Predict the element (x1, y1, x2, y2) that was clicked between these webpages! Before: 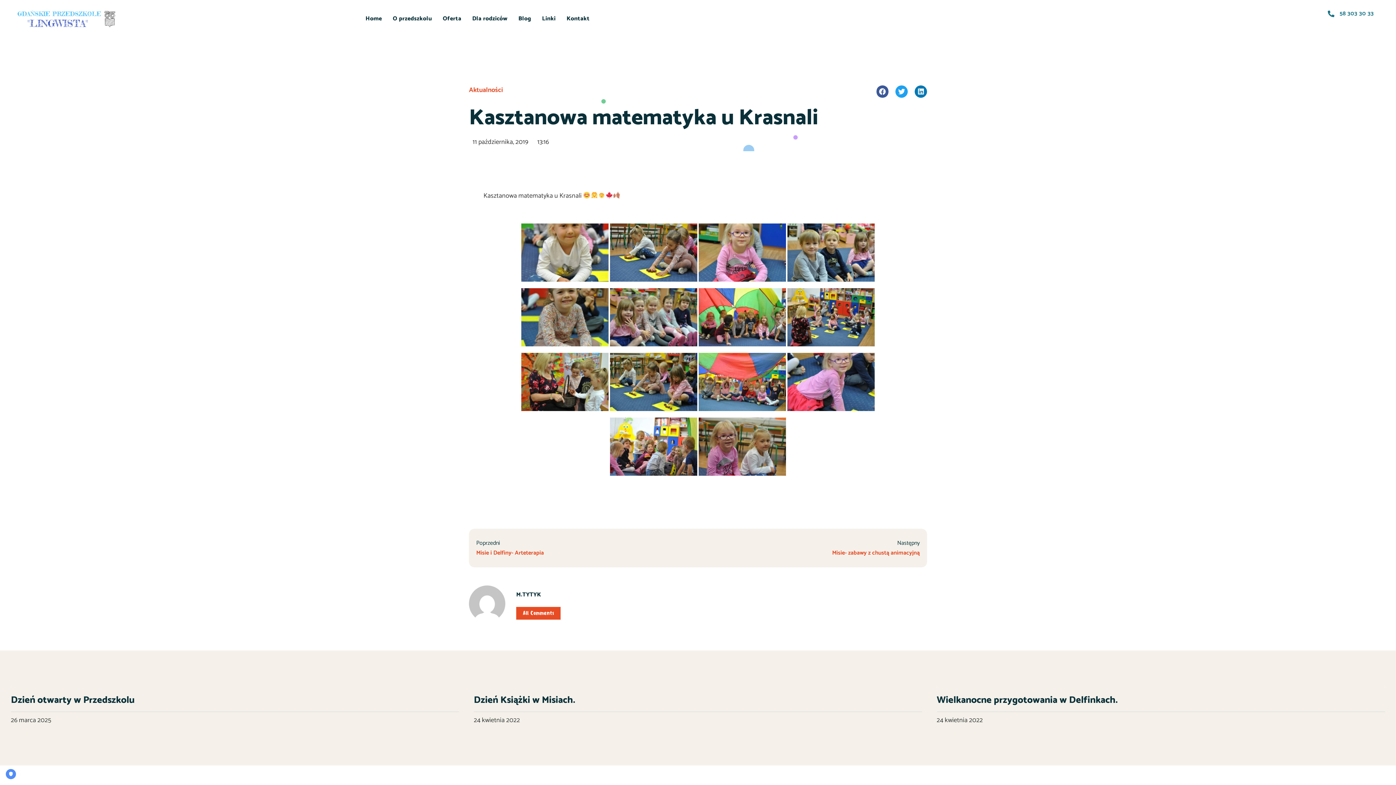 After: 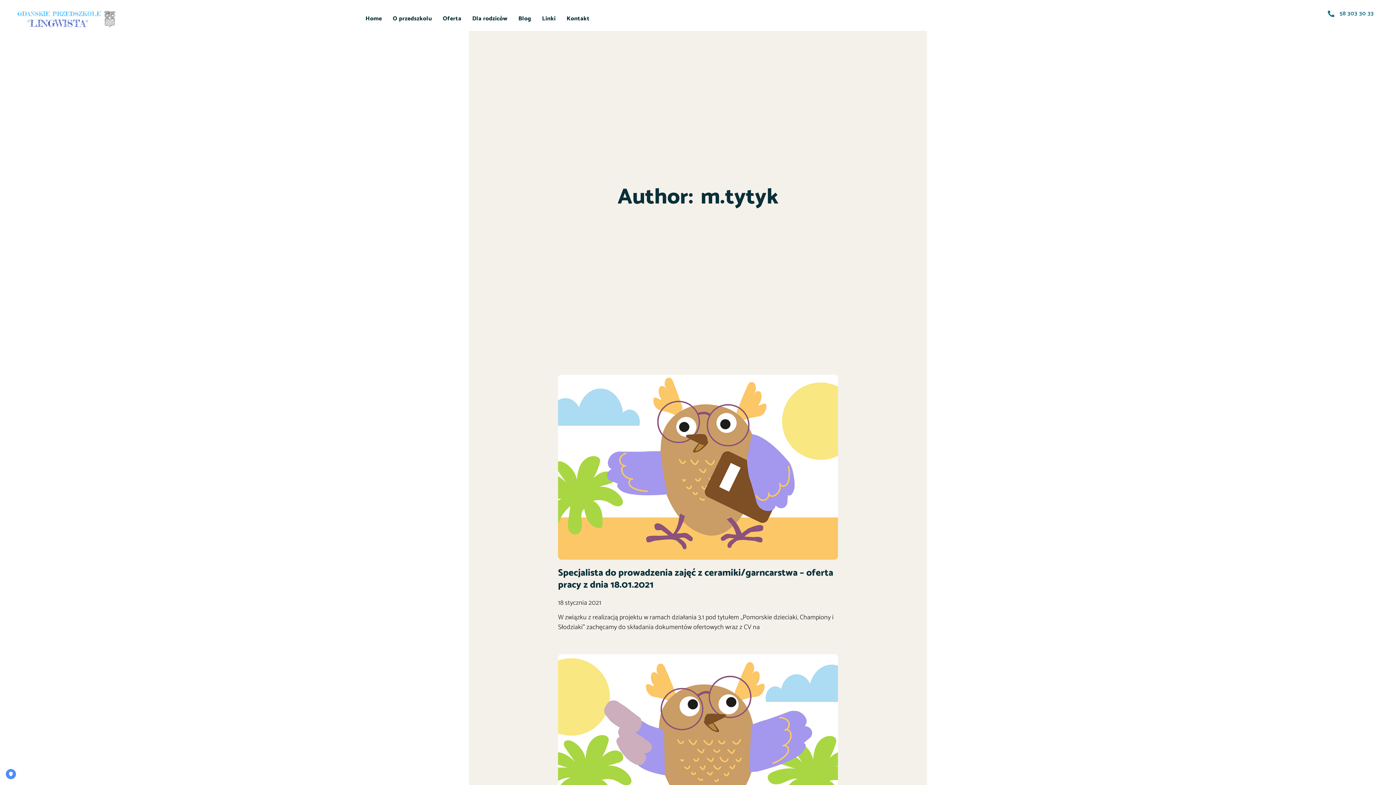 Action: label: All Comments bbox: (516, 607, 560, 620)